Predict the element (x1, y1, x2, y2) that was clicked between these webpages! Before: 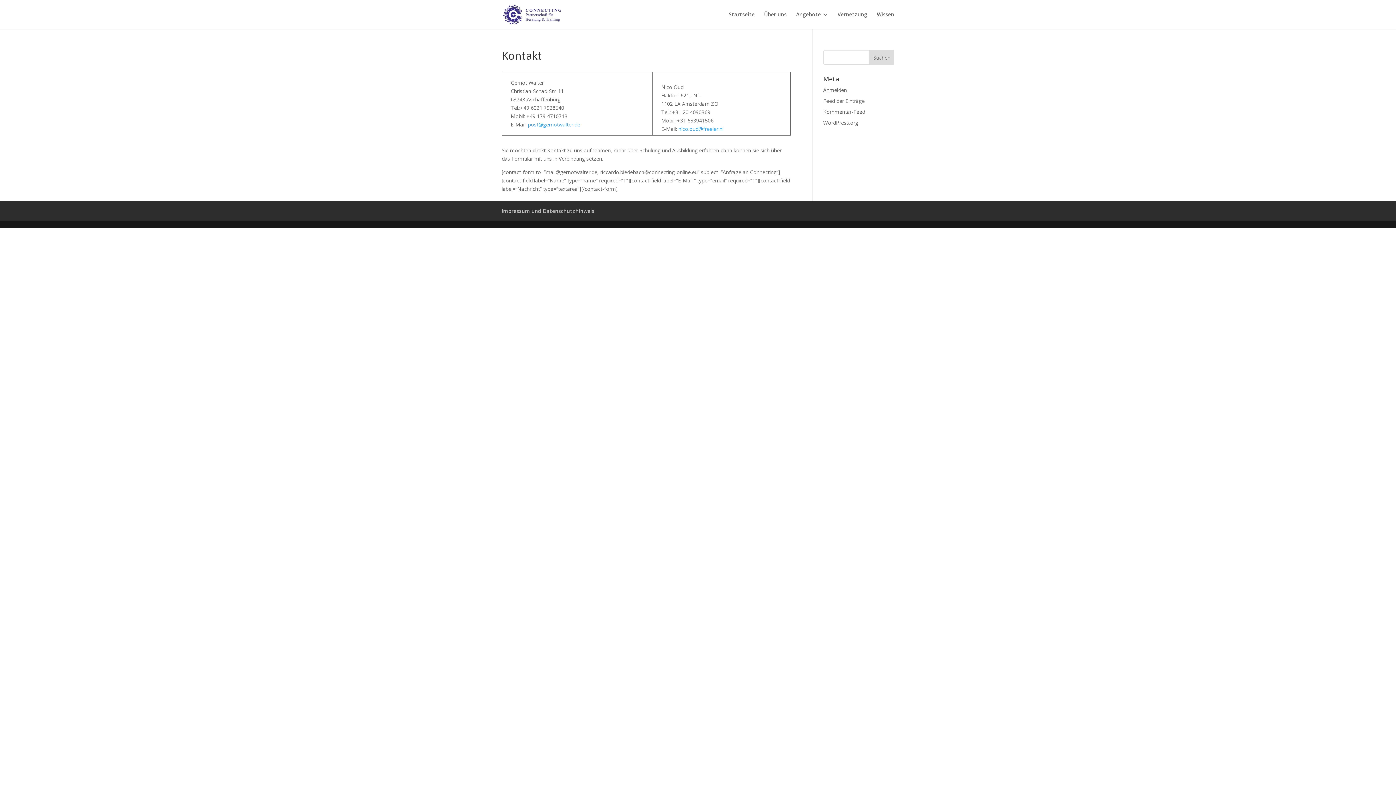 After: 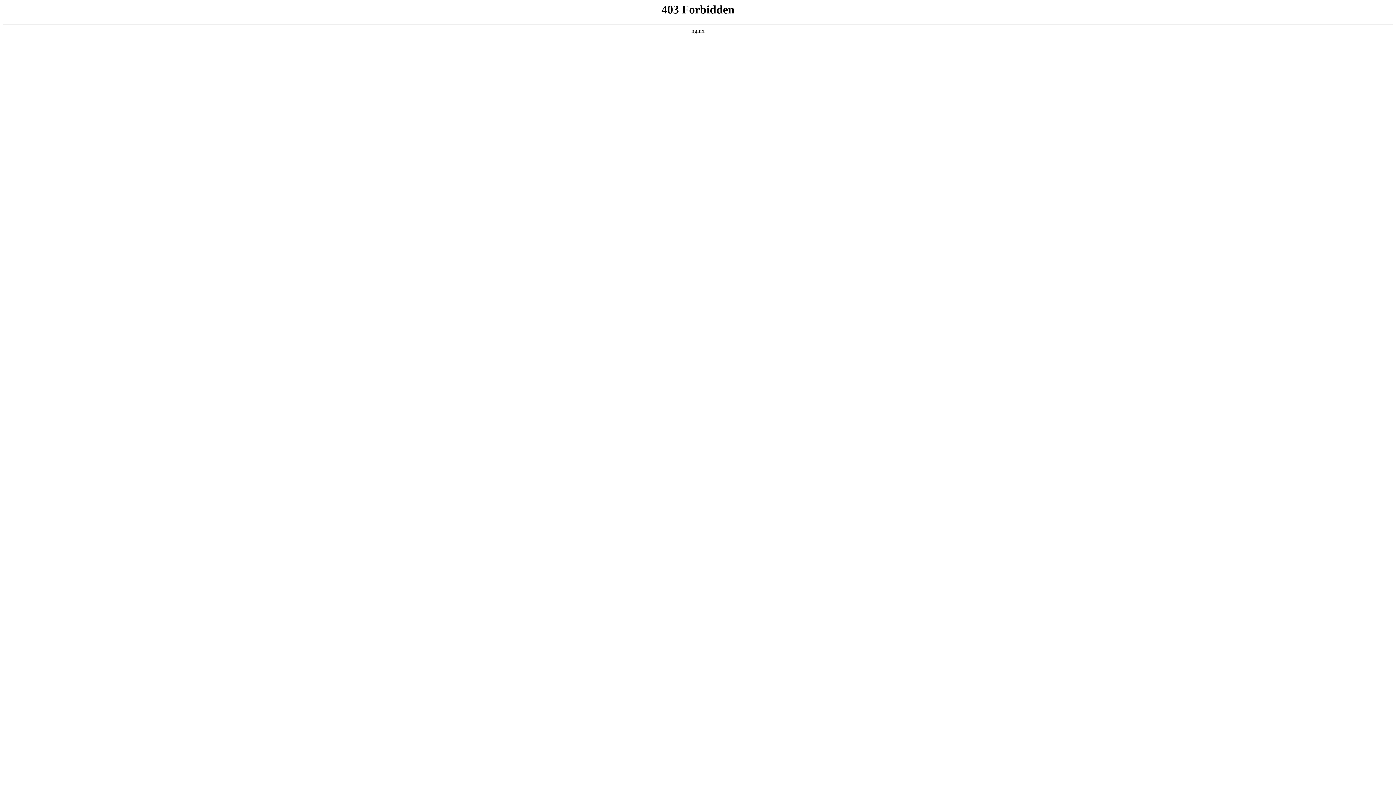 Action: bbox: (823, 119, 858, 126) label: WordPress.org